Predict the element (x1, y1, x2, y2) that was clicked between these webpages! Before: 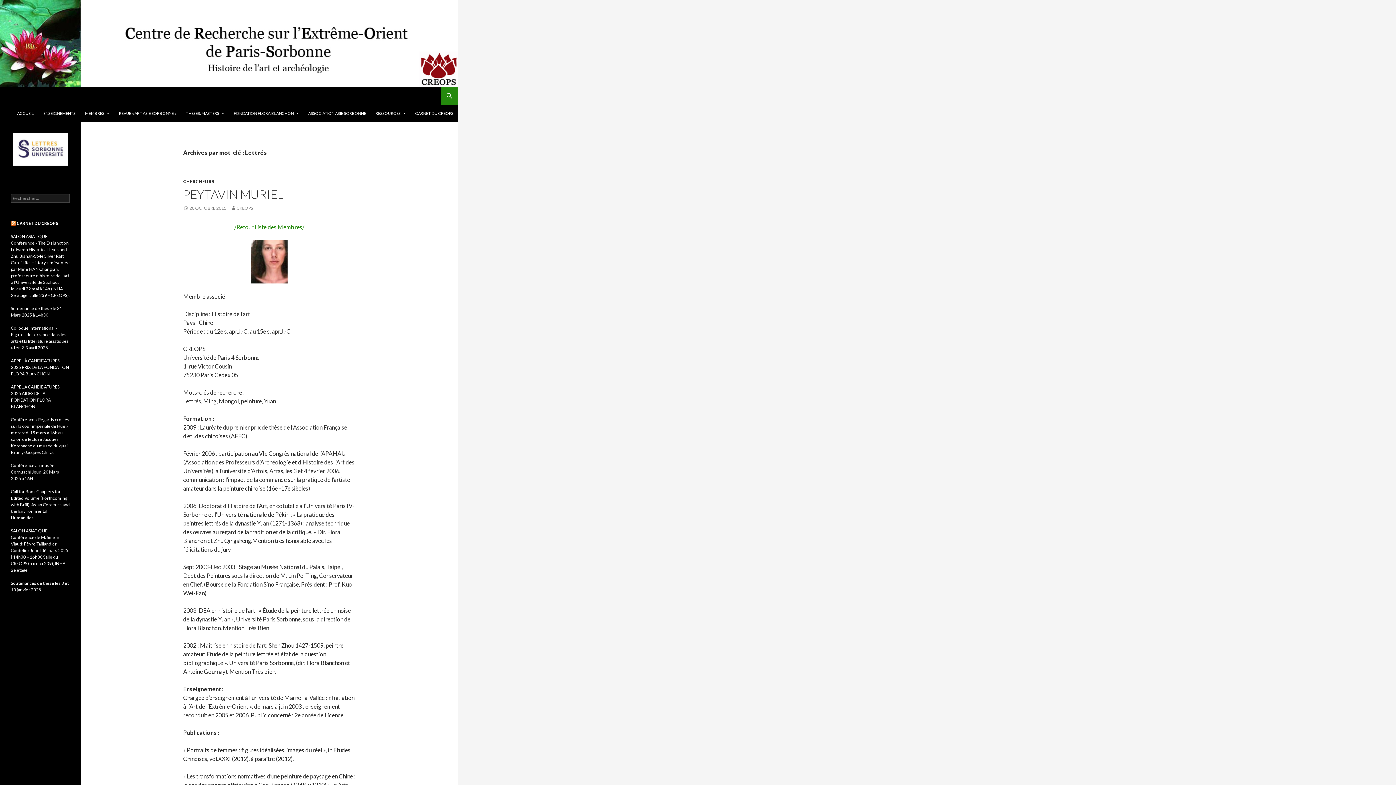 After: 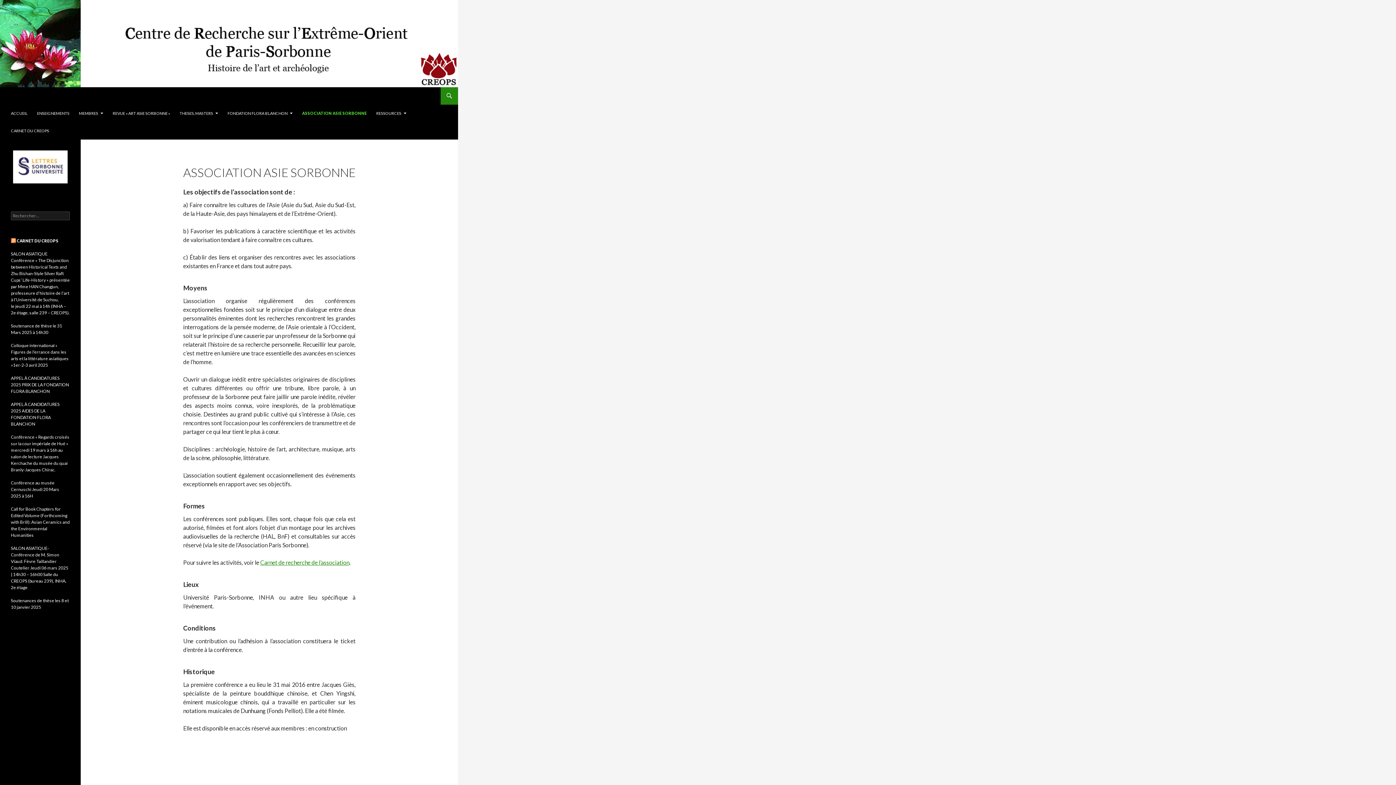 Action: bbox: (304, 104, 370, 122) label: ASSOCIATION ASIE SORBONNE